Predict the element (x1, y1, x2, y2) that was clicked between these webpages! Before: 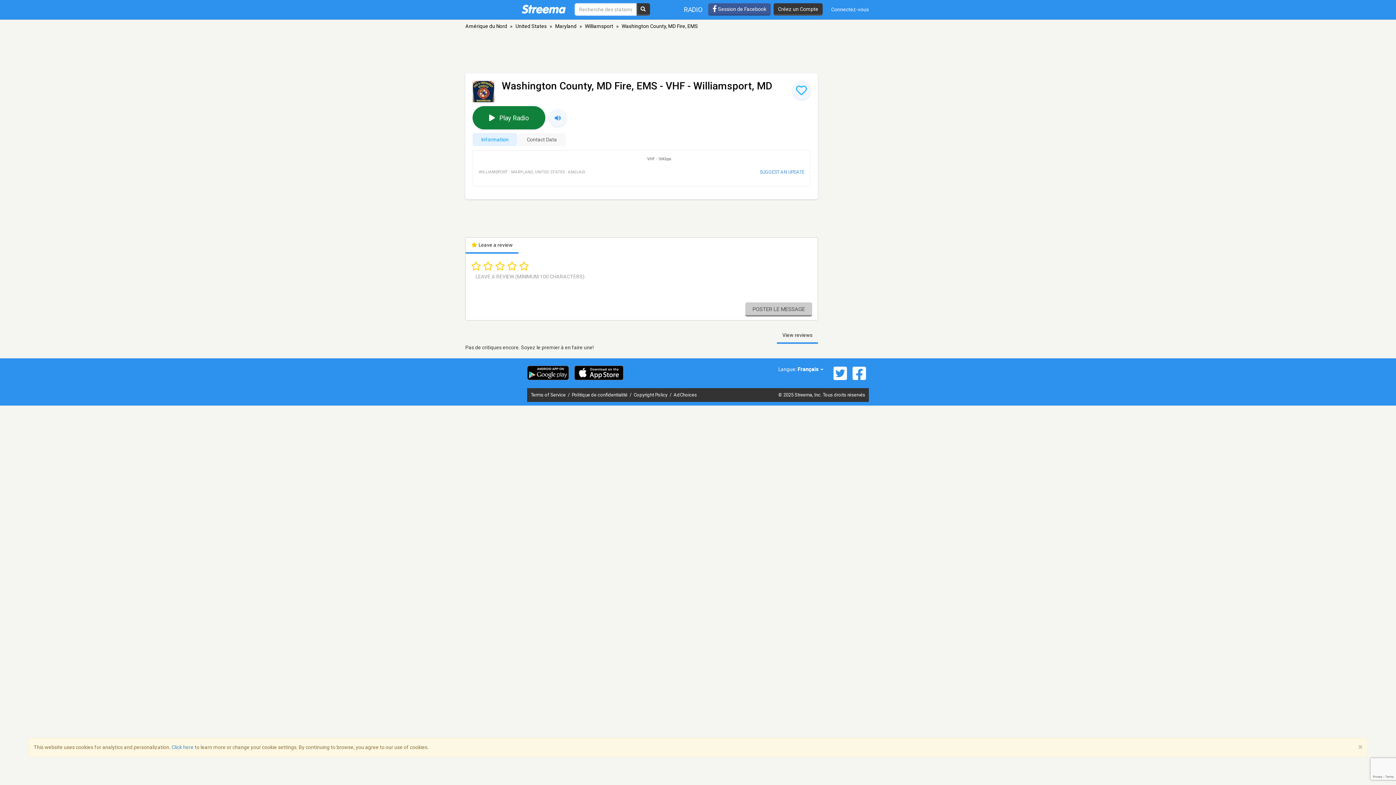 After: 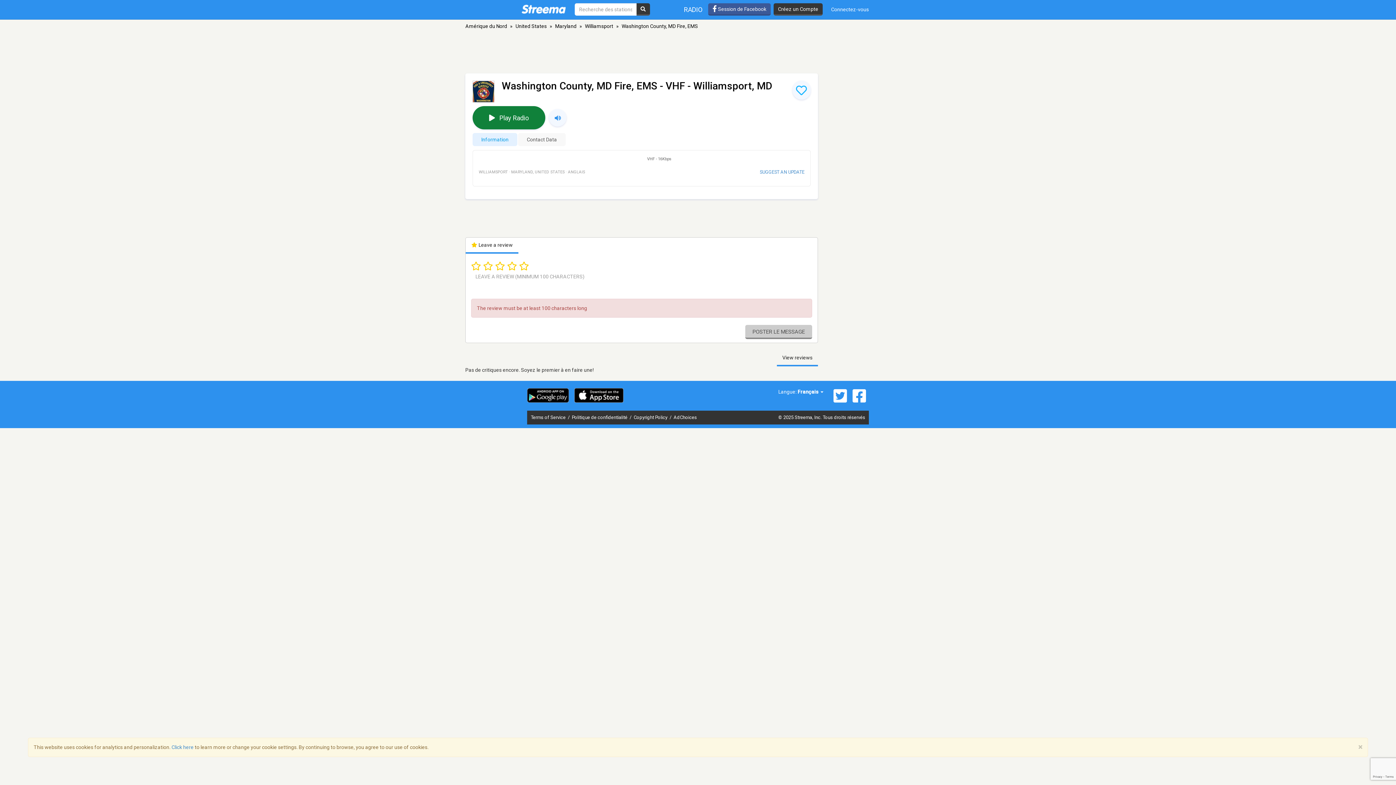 Action: bbox: (745, 302, 812, 316) label: POSTER LE MESSAGE